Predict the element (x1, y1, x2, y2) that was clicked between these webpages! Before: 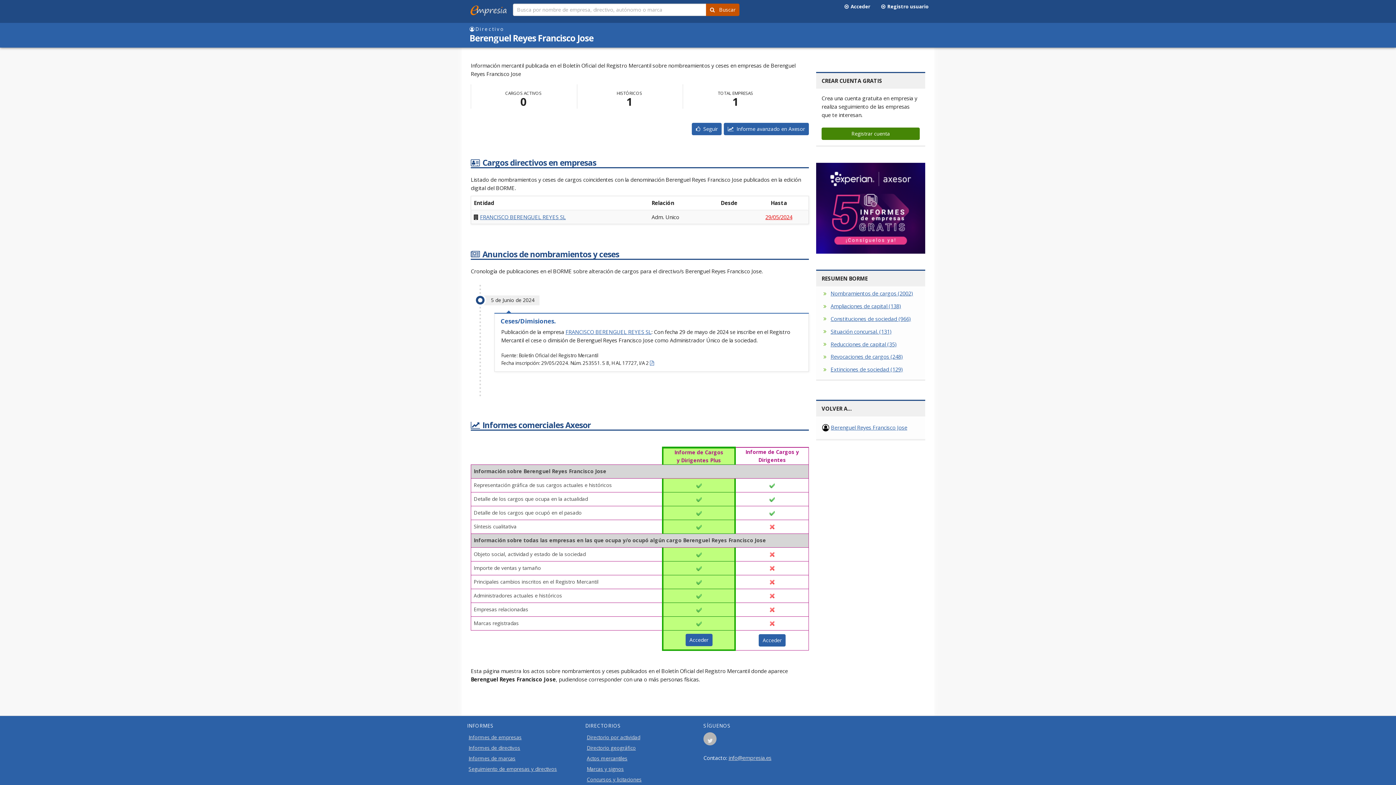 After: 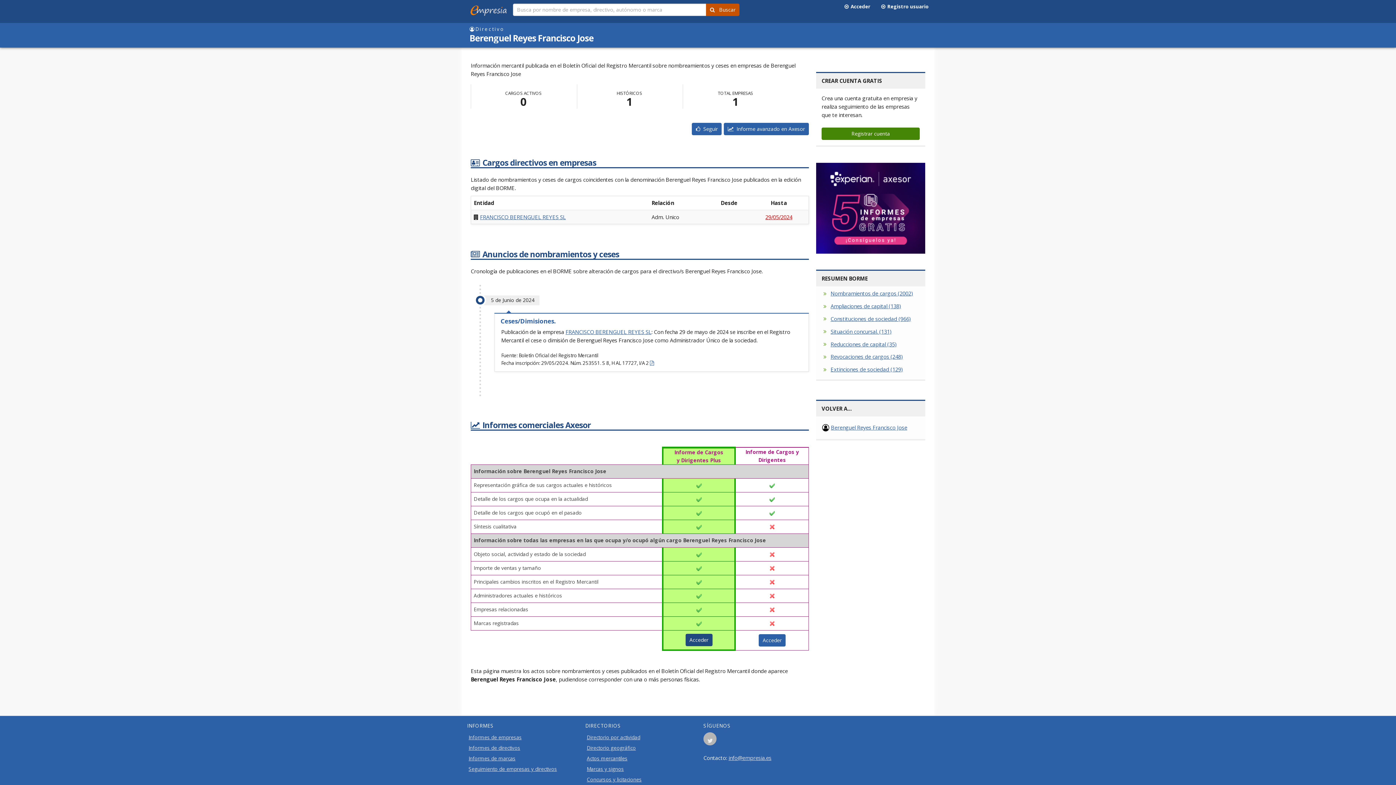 Action: bbox: (685, 634, 712, 646) label: Acceder